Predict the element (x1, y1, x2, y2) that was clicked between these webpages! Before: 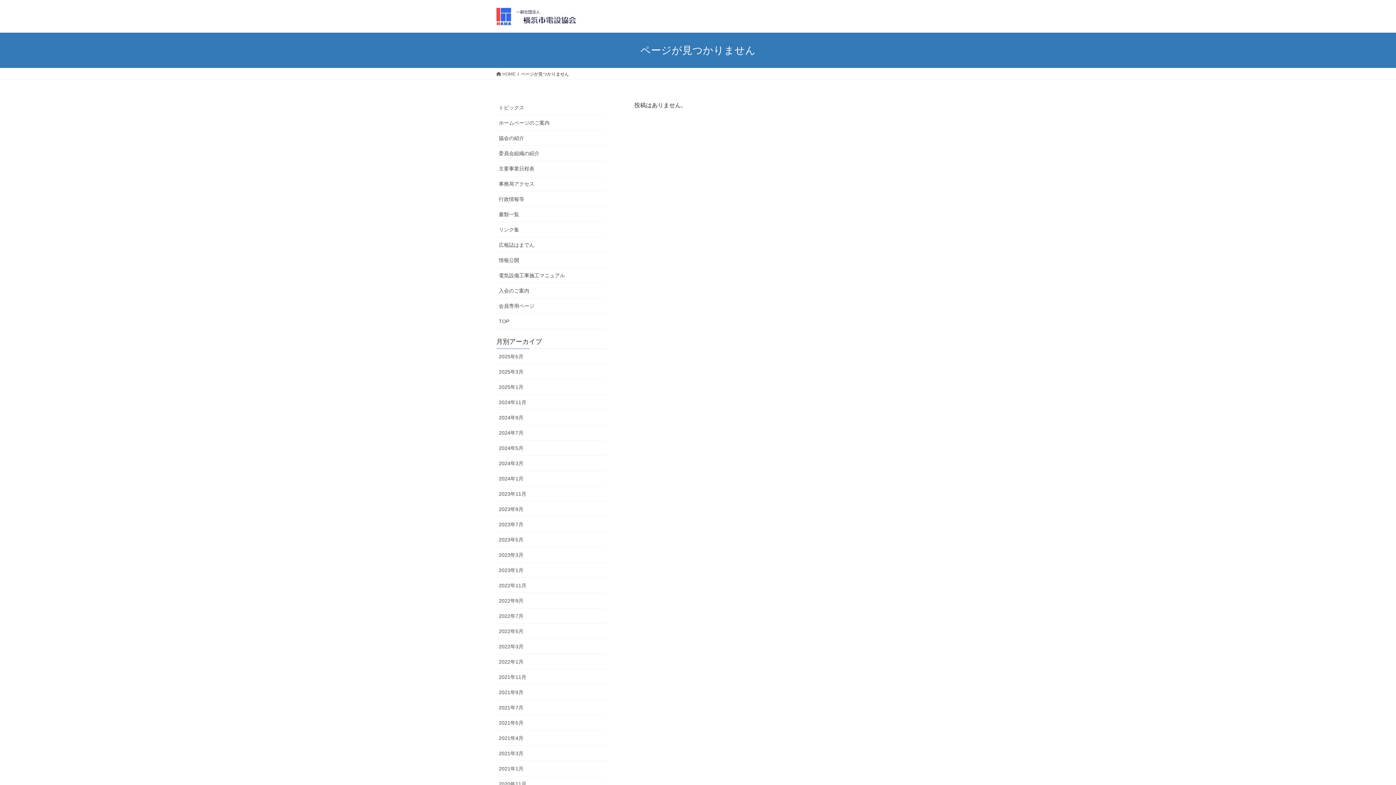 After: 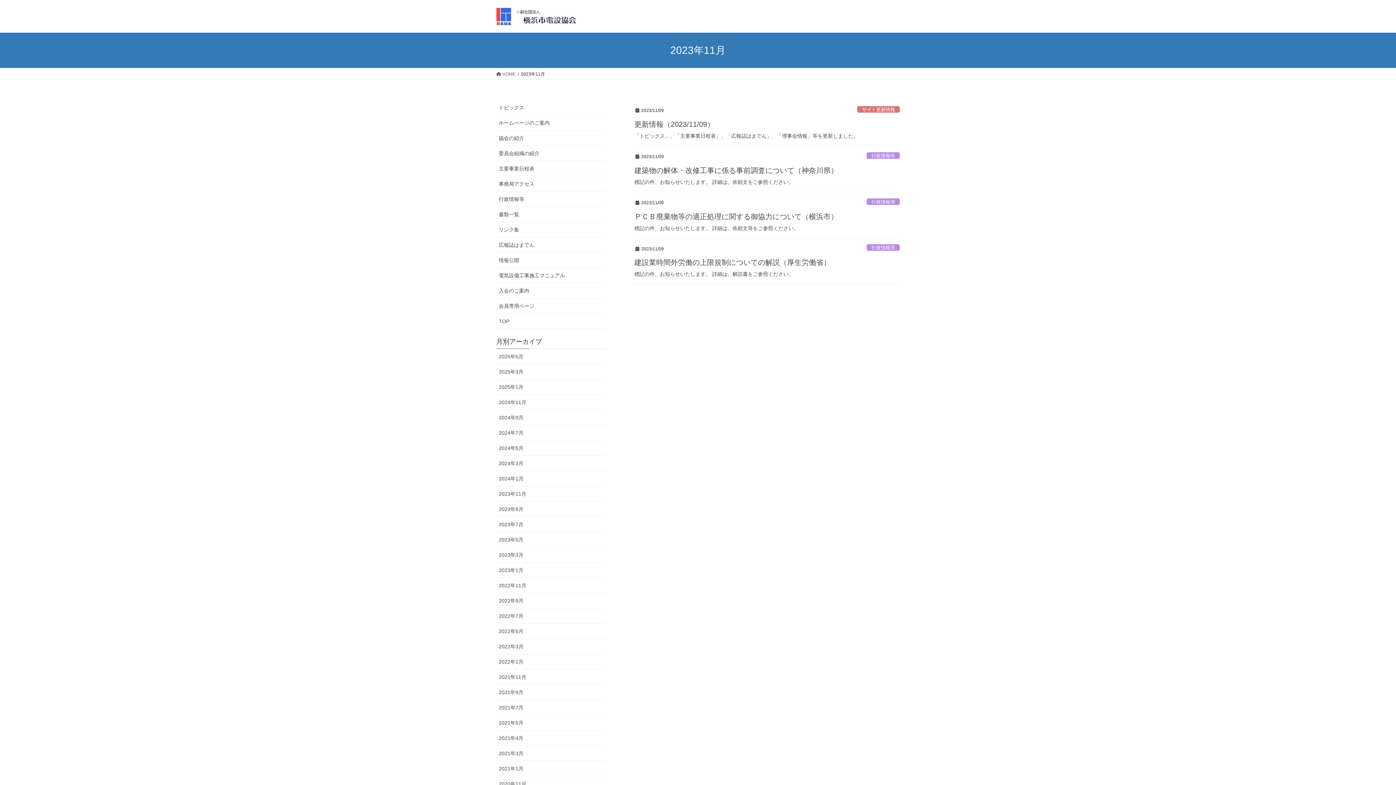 Action: label: 2023年11月 bbox: (496, 486, 606, 501)